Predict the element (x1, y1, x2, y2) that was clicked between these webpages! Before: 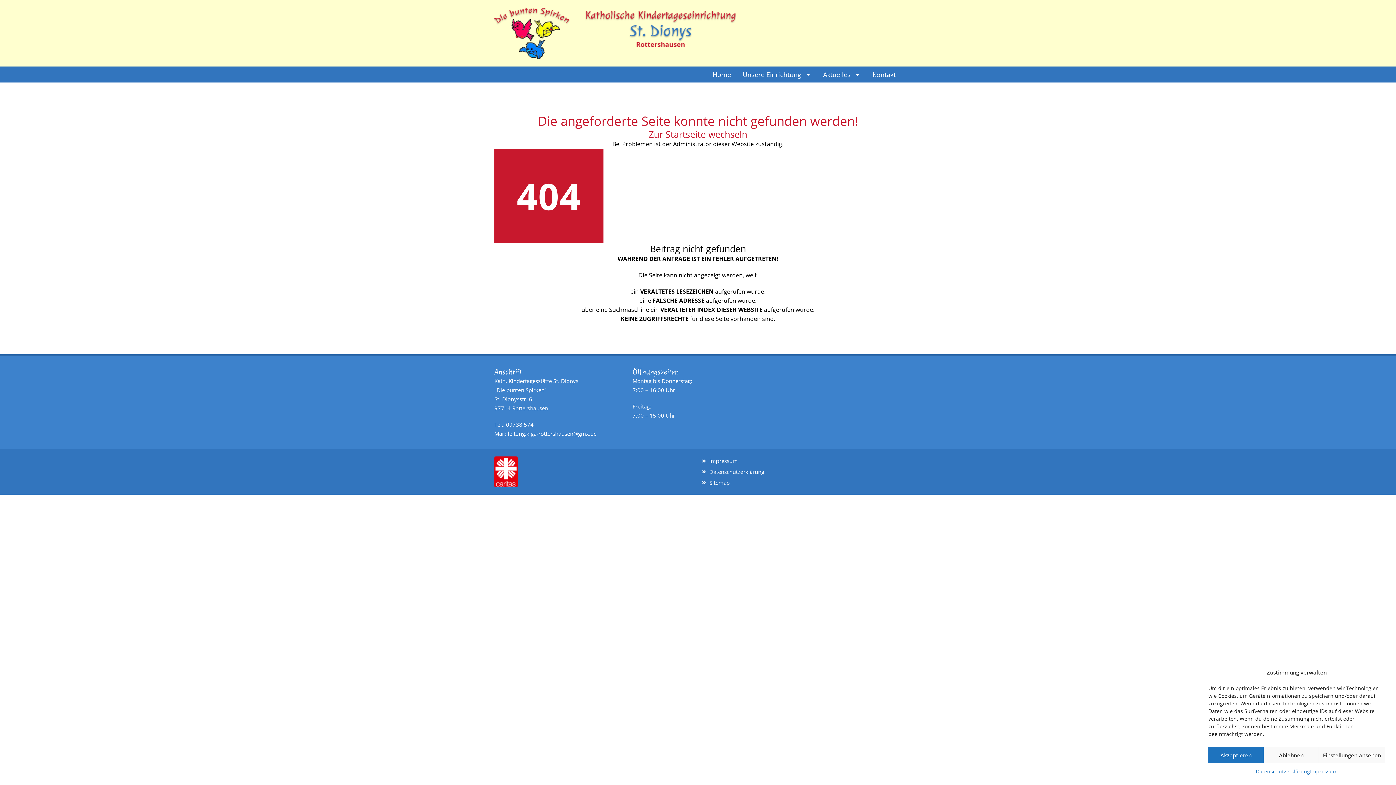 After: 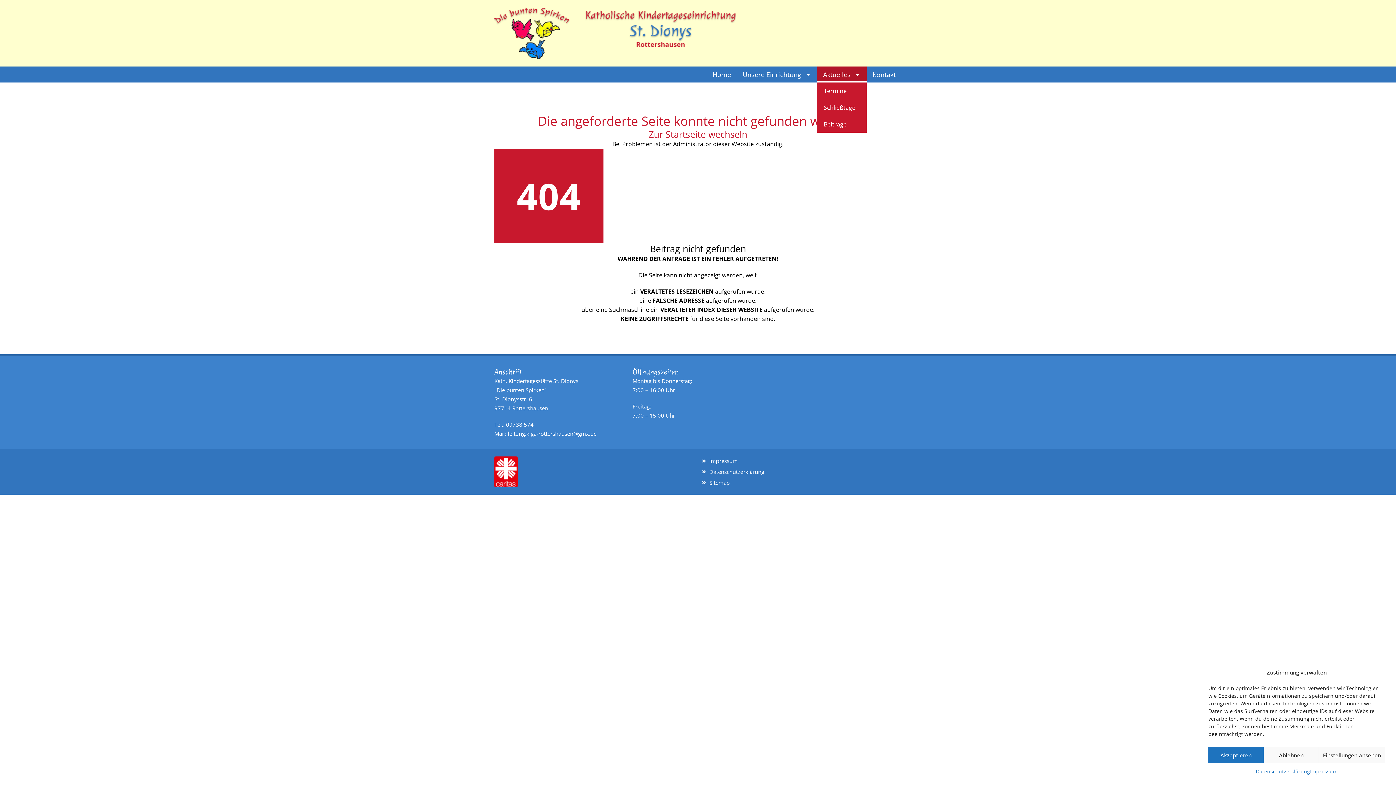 Action: bbox: (817, 66, 866, 82) label: Aktuelles